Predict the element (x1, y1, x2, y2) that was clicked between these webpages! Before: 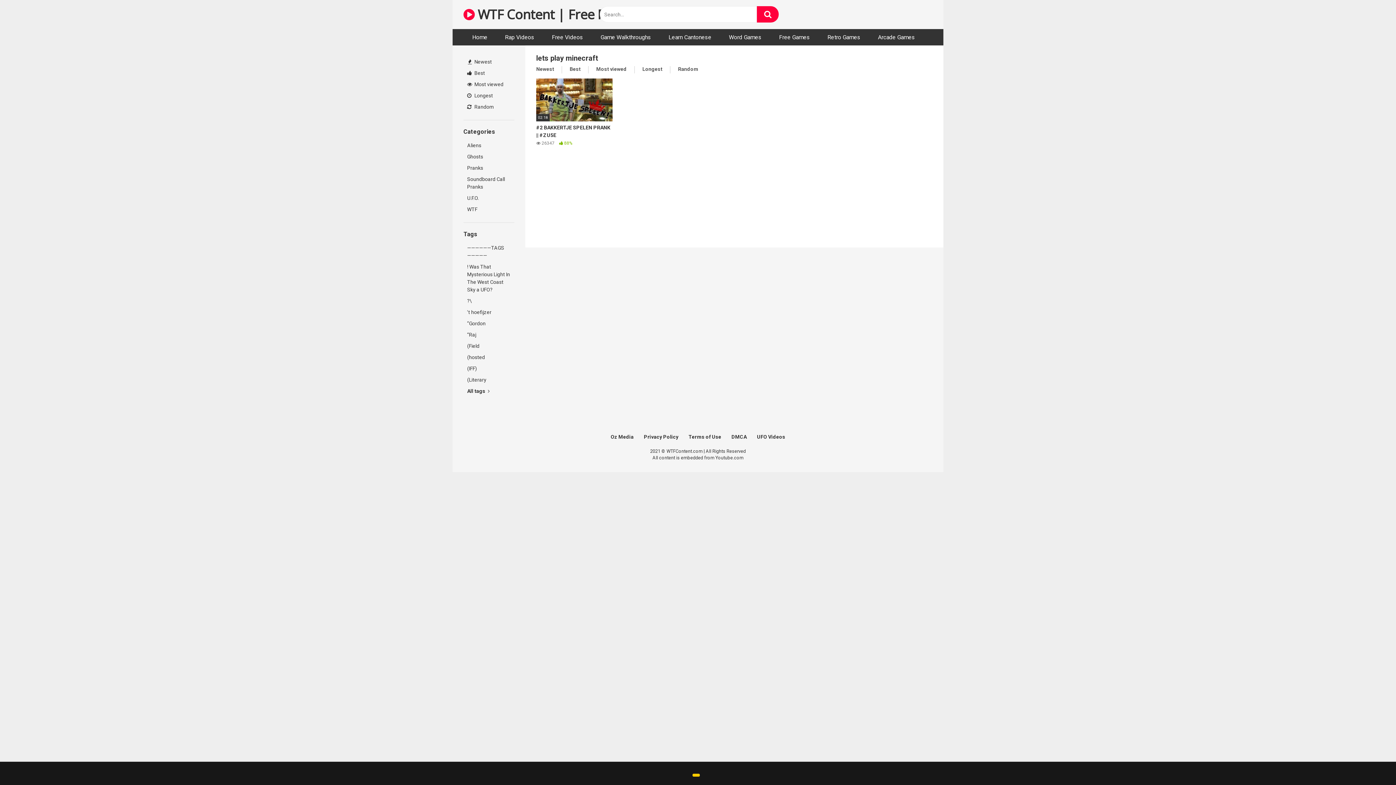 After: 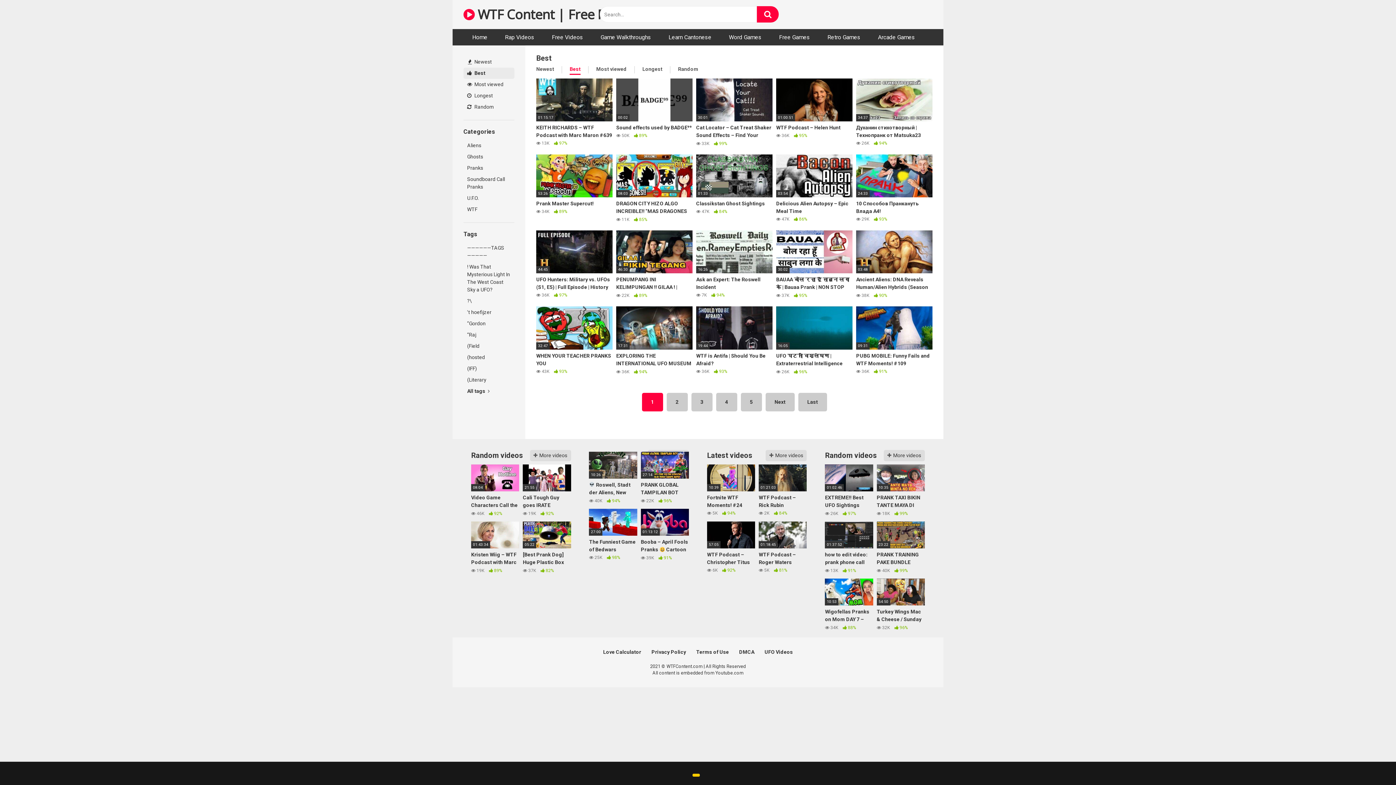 Action: bbox: (463, 67, 514, 78) label:  Best